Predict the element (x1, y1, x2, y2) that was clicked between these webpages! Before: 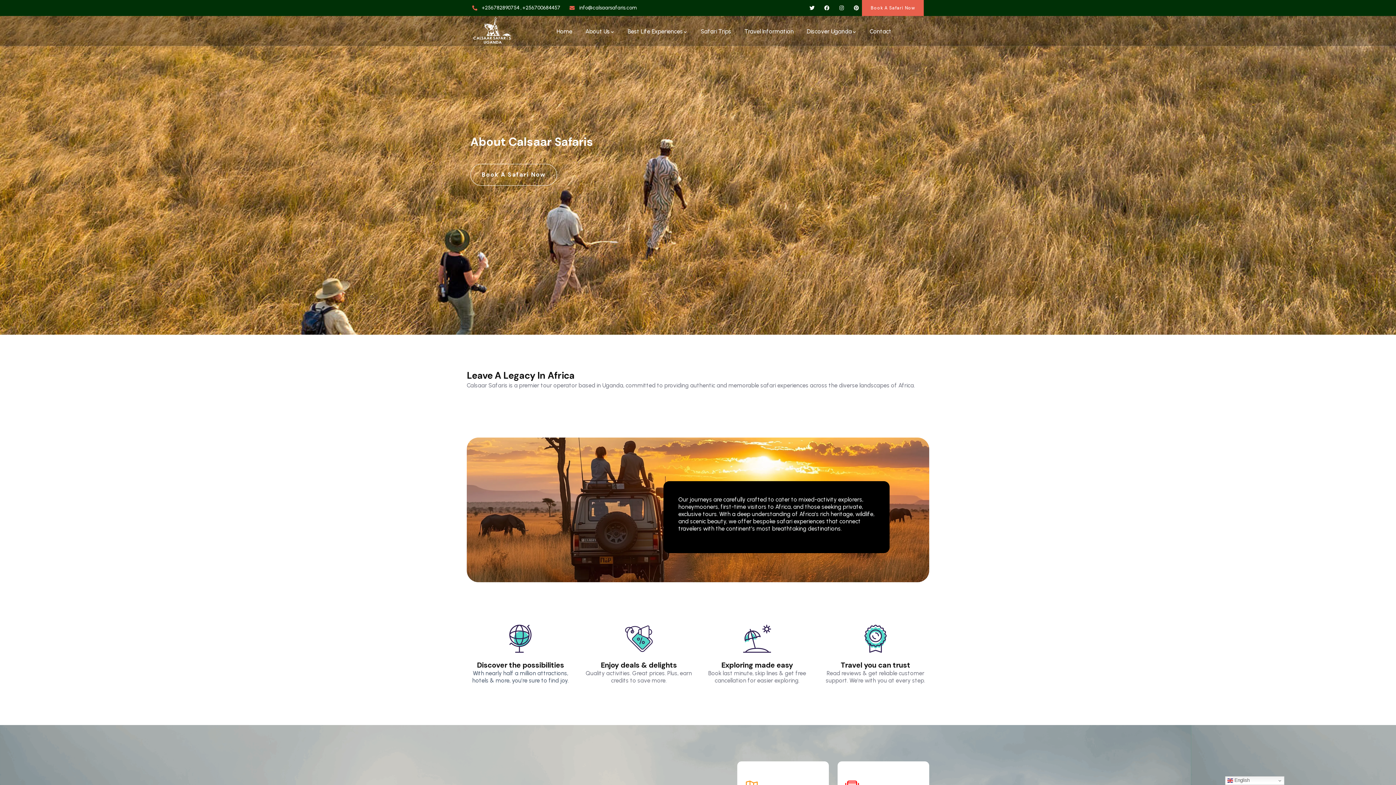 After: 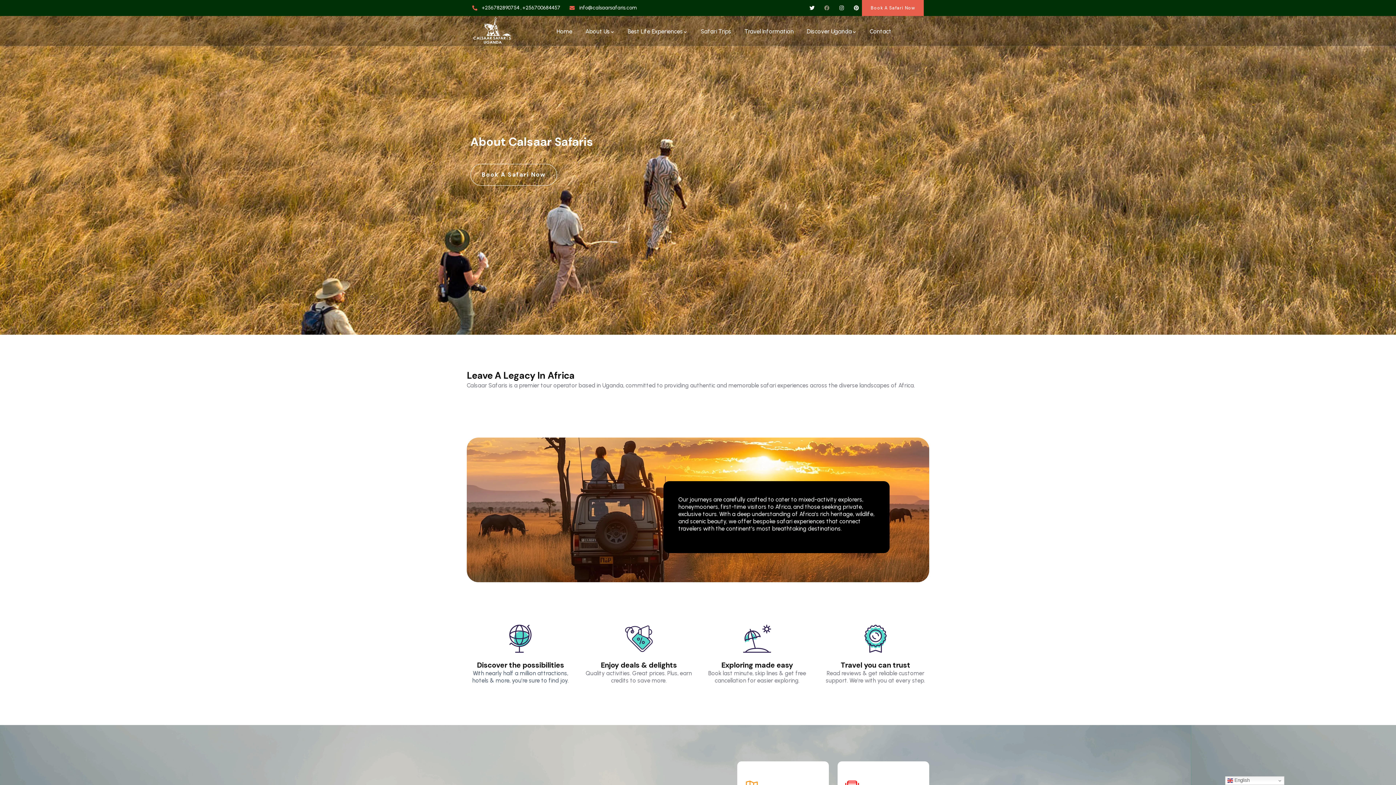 Action: bbox: (821, 2, 832, 13) label: Facebook